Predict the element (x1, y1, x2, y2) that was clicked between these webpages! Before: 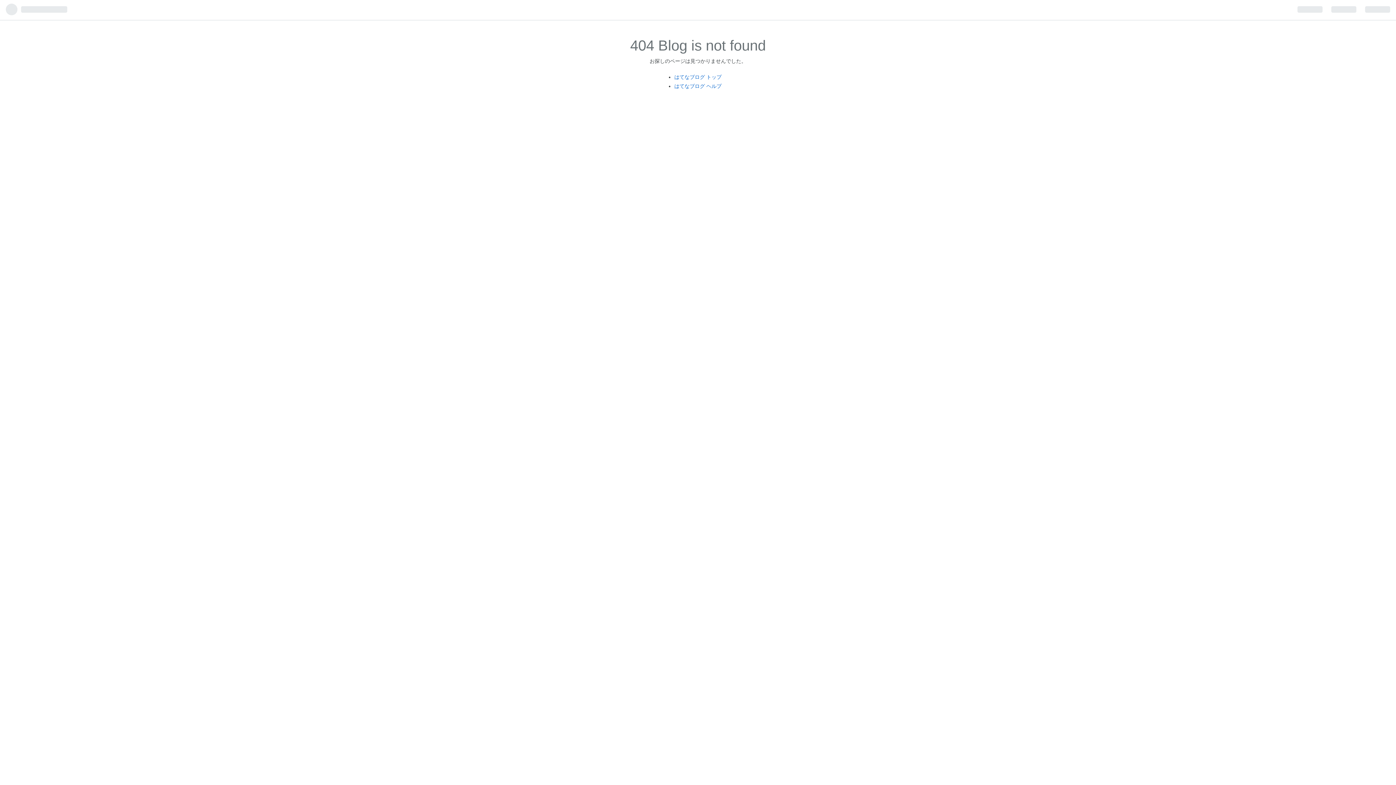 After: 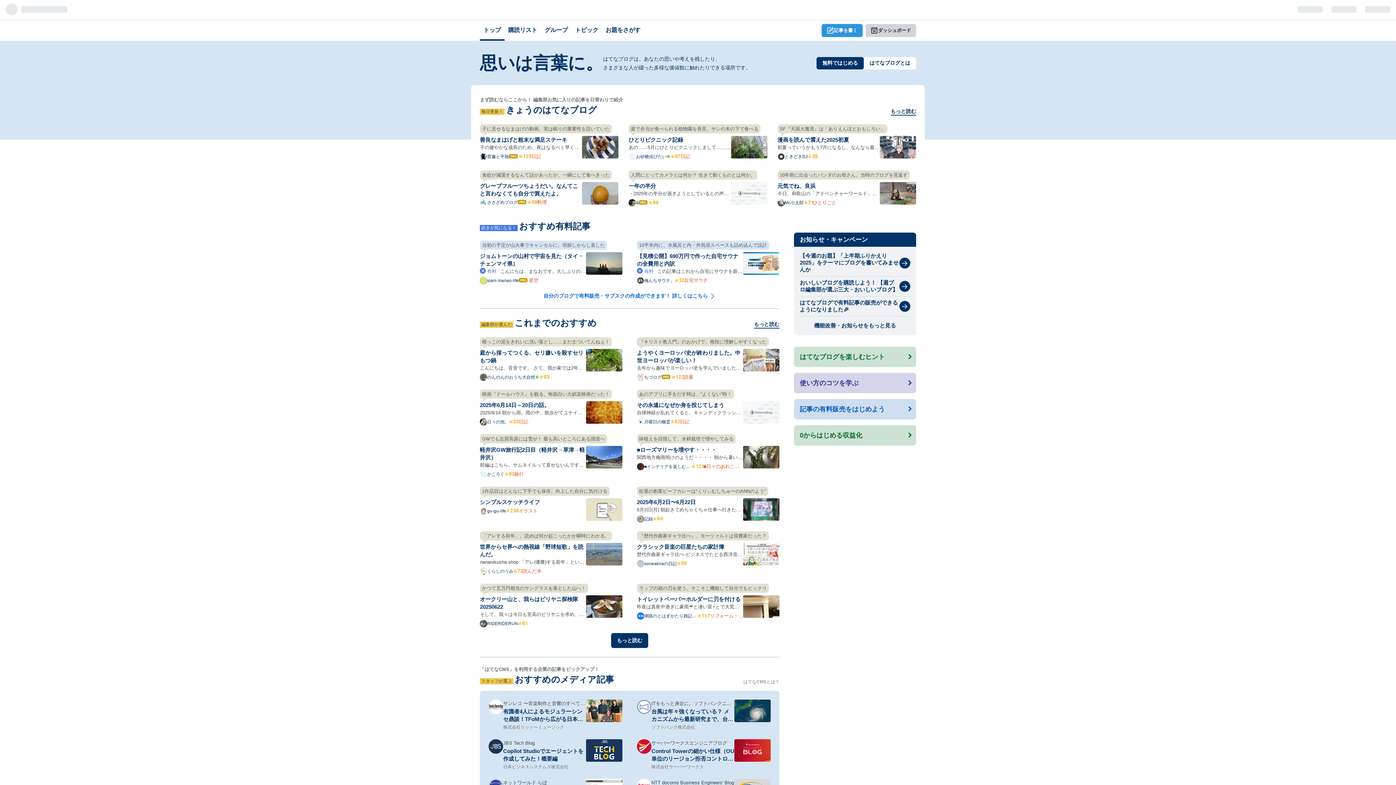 Action: label: はてなブログ トップ bbox: (674, 74, 721, 79)